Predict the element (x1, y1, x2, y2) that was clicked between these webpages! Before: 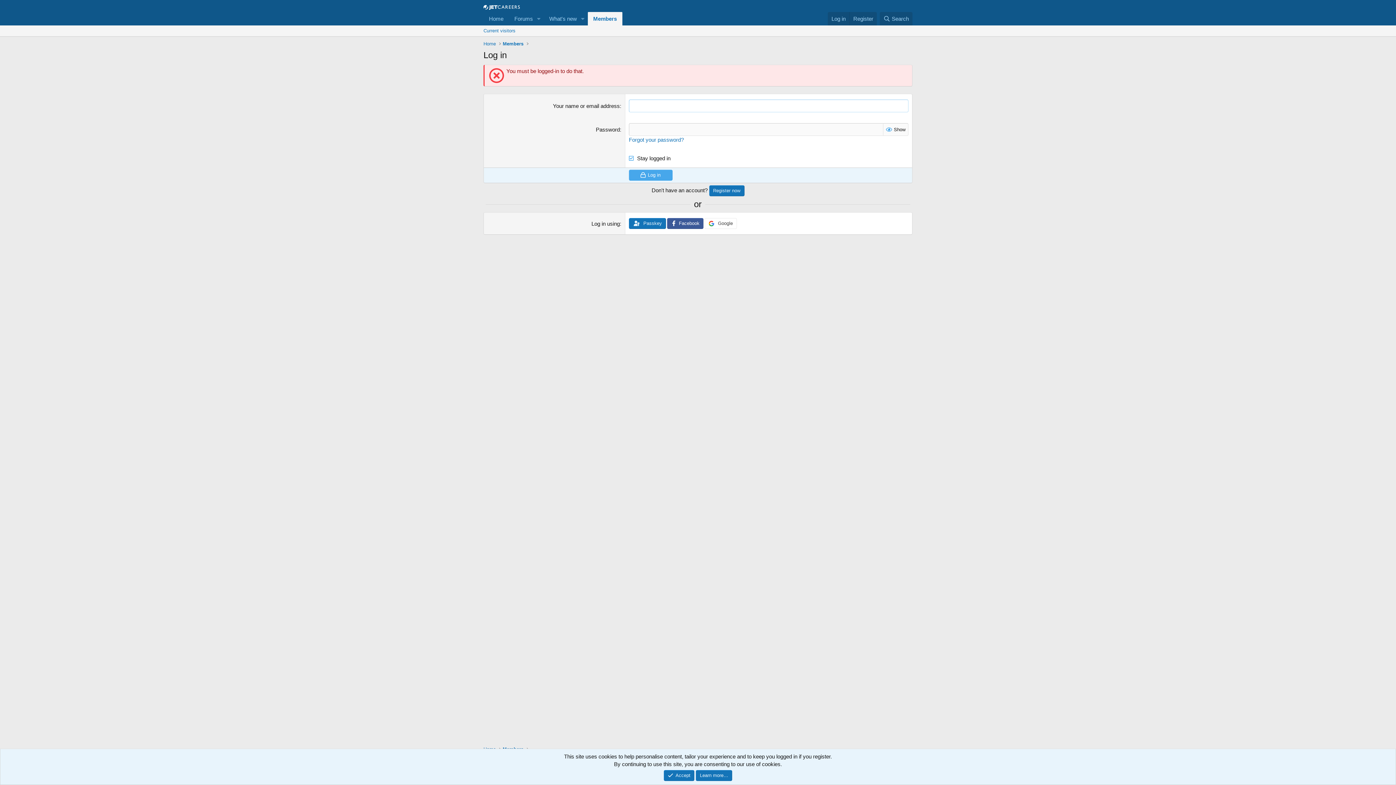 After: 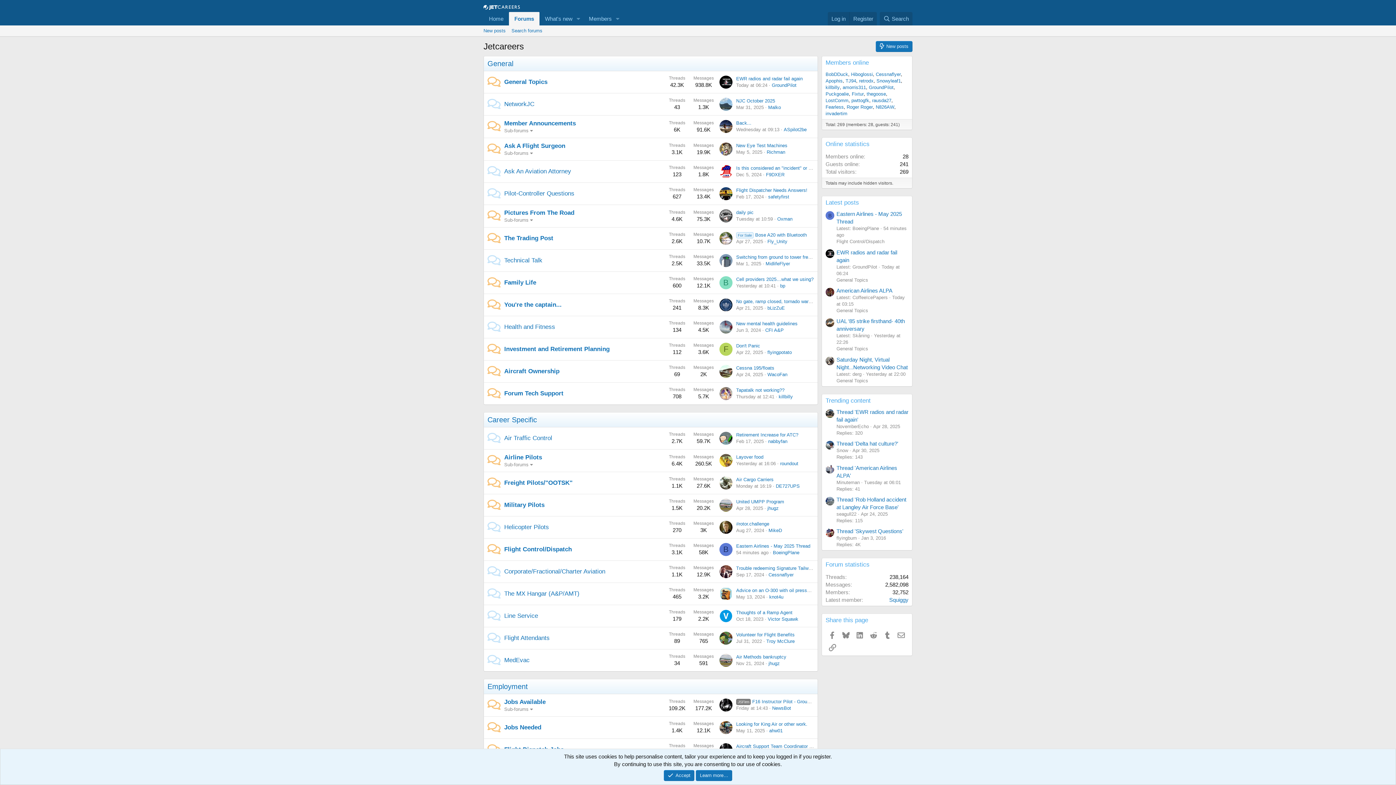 Action: label: Home bbox: (481, 39, 497, 48)